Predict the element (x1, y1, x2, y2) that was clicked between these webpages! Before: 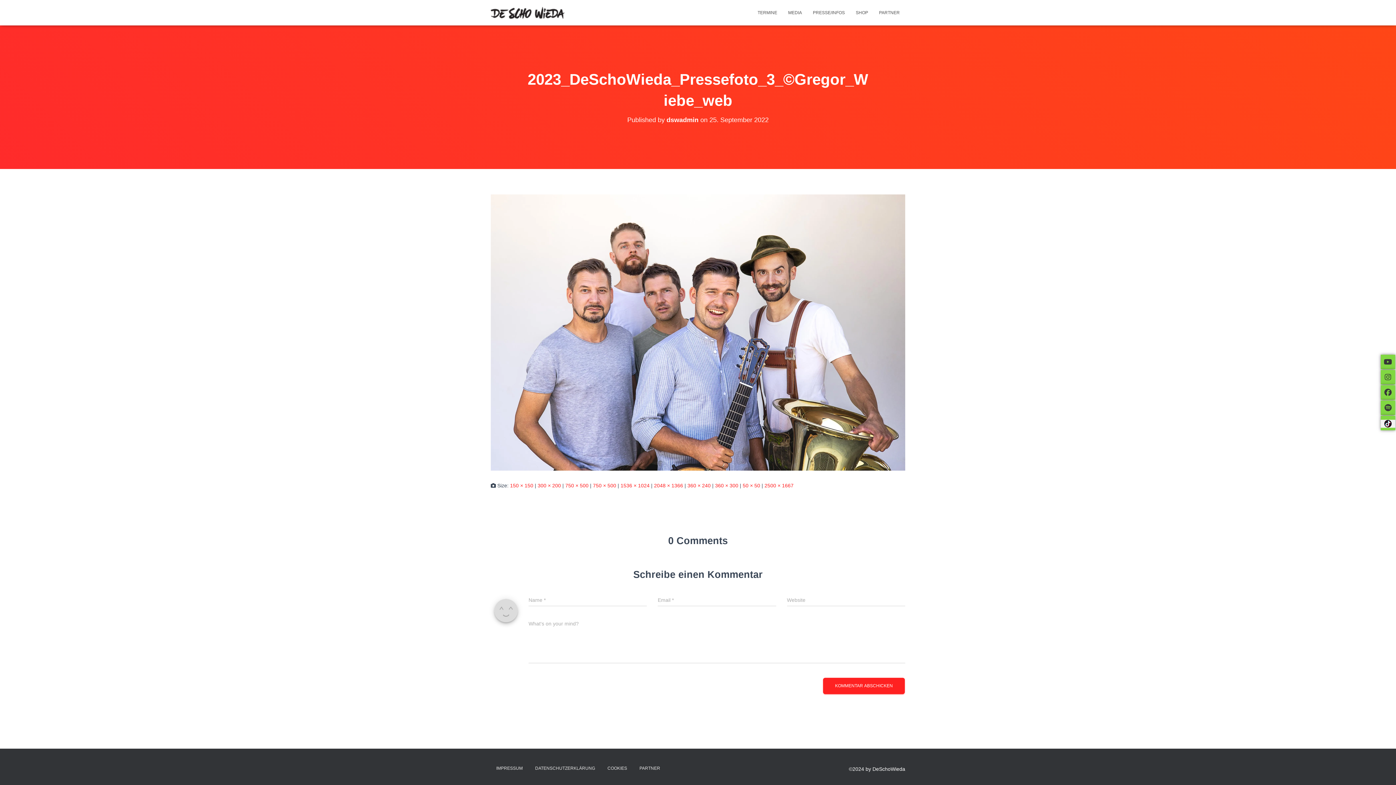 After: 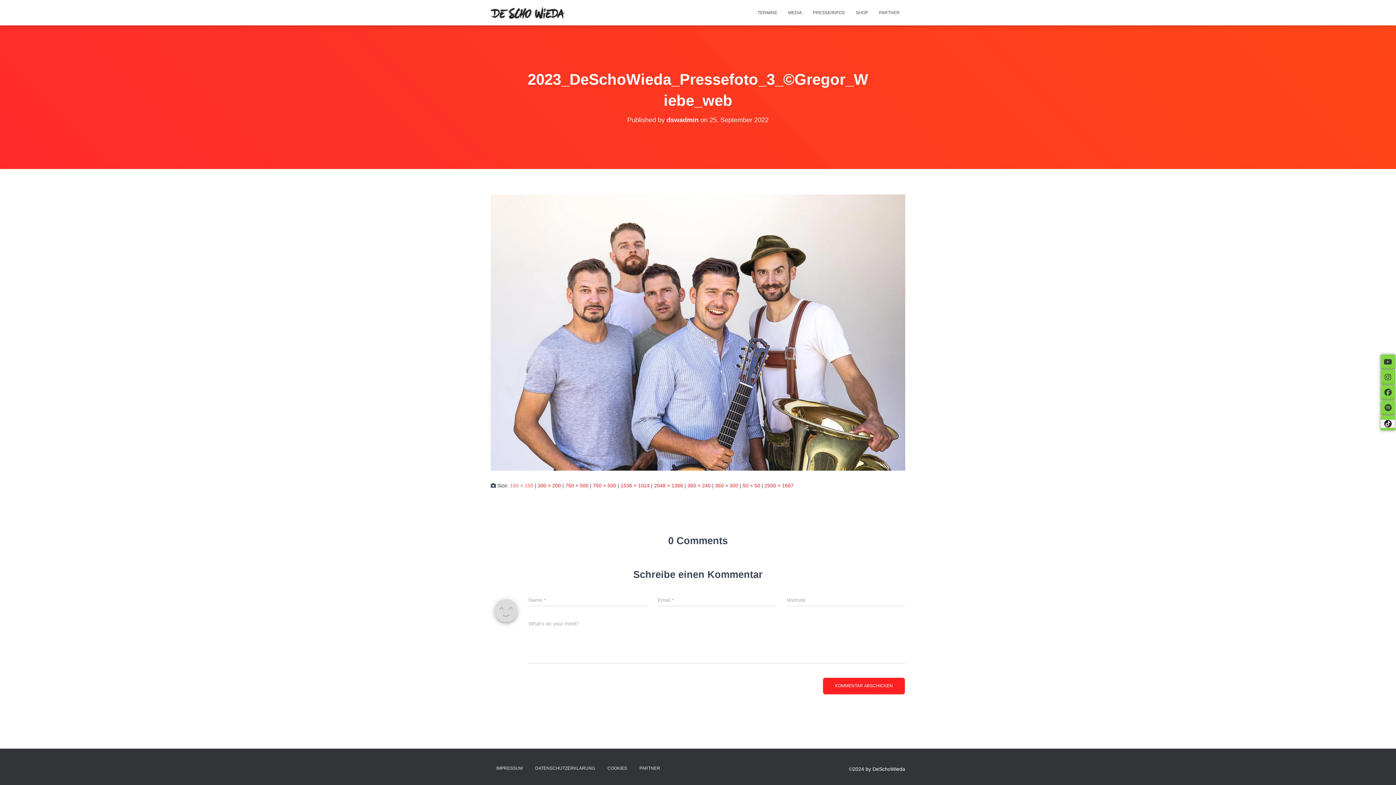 Action: bbox: (510, 482, 533, 488) label: 150 × 150